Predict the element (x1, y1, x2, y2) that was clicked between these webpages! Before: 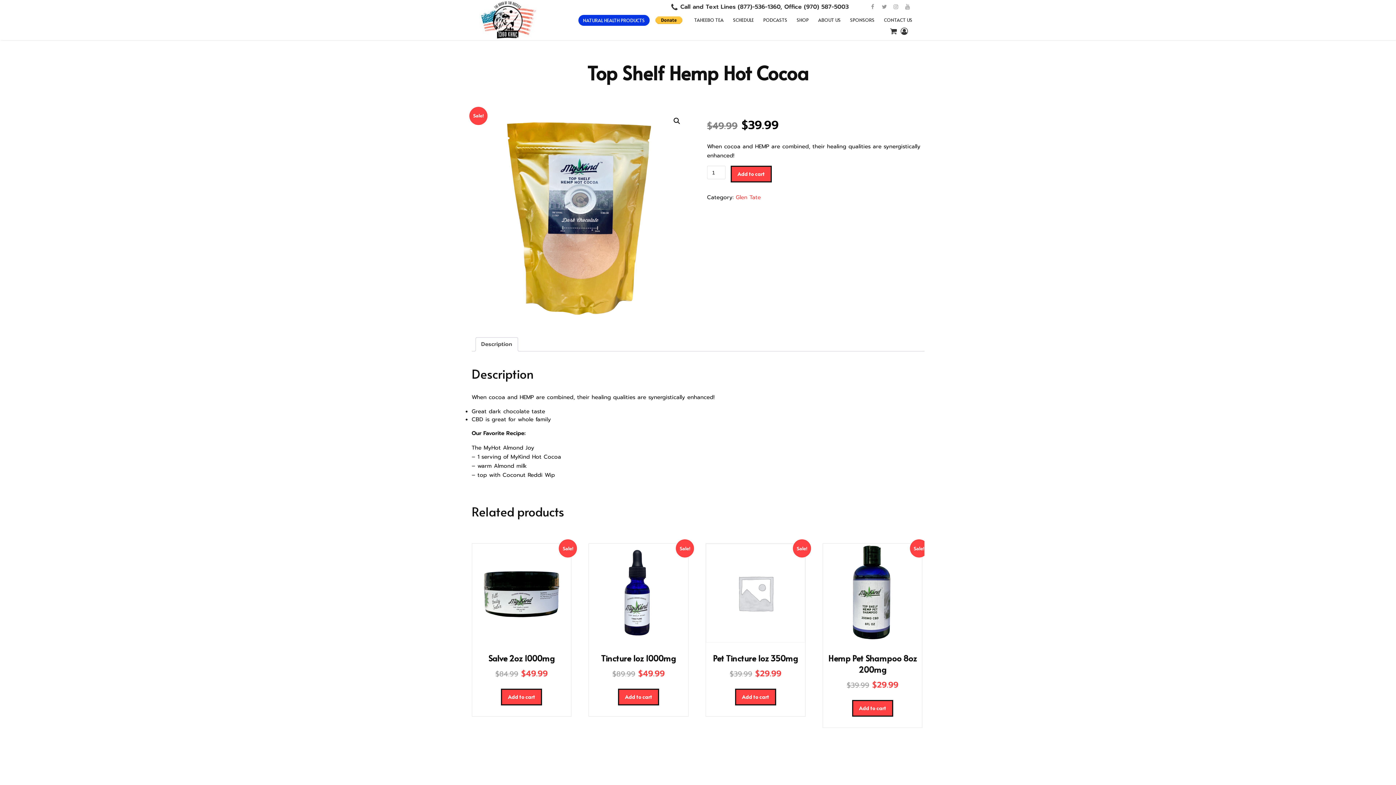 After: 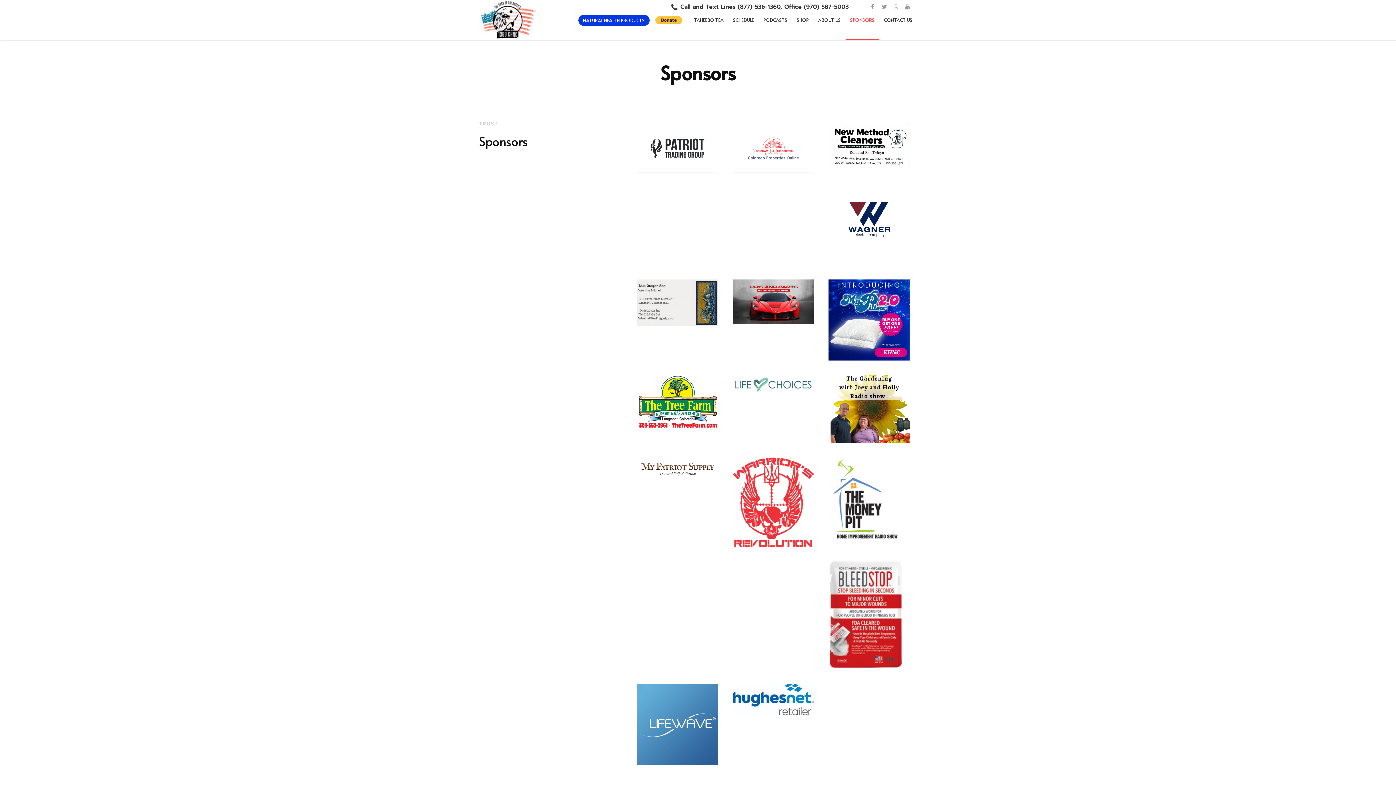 Action: label: SPONSORS bbox: (845, 0, 879, 40)